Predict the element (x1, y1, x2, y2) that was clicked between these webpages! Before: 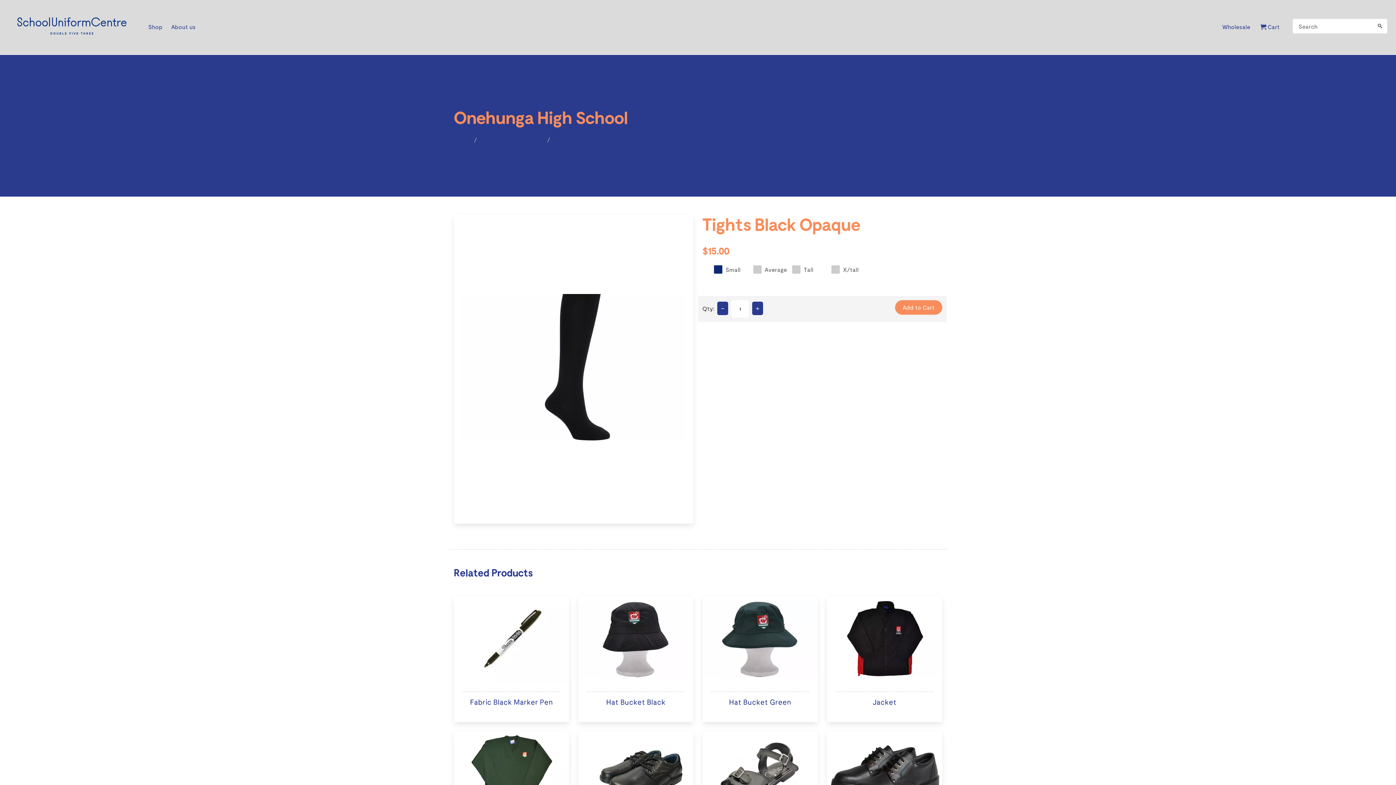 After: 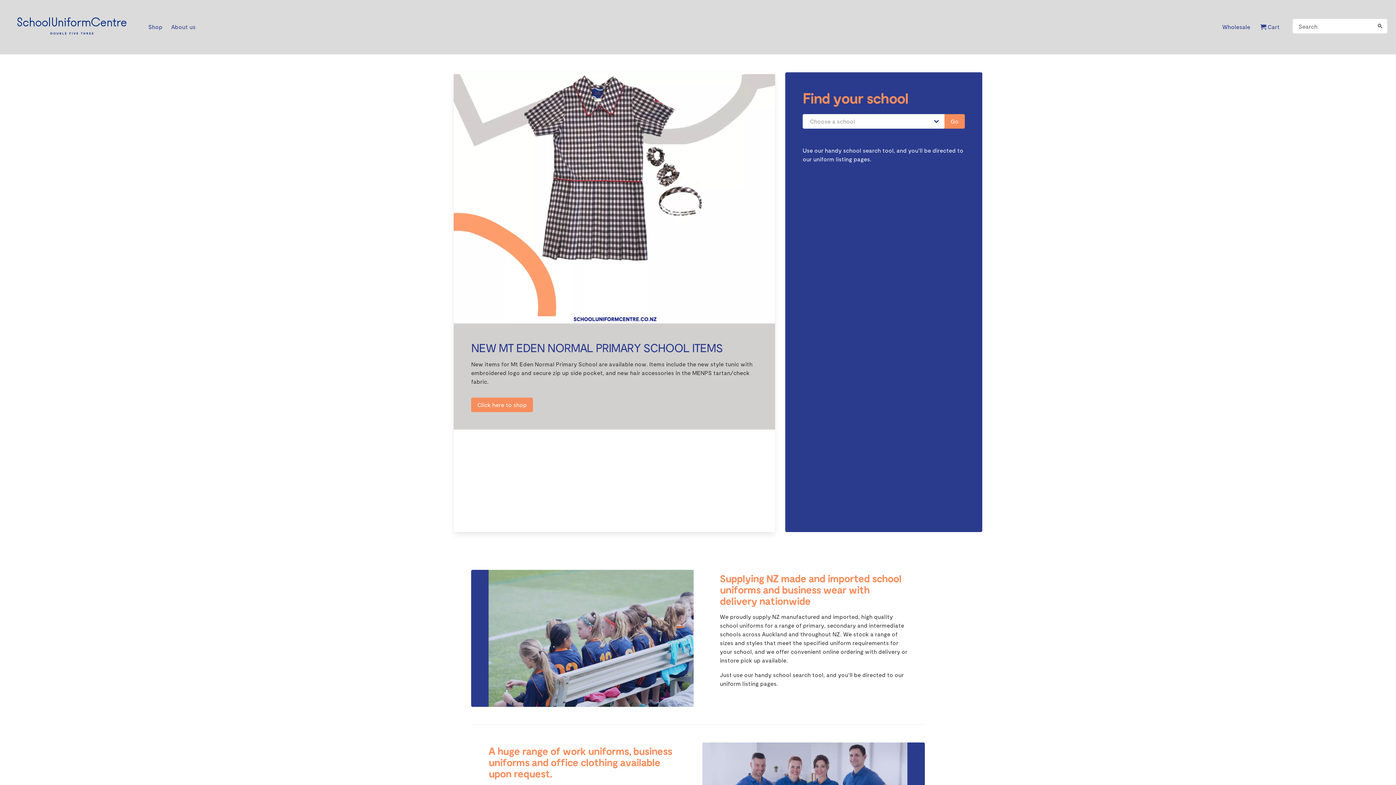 Action: label: Home bbox: (453, 135, 474, 144)